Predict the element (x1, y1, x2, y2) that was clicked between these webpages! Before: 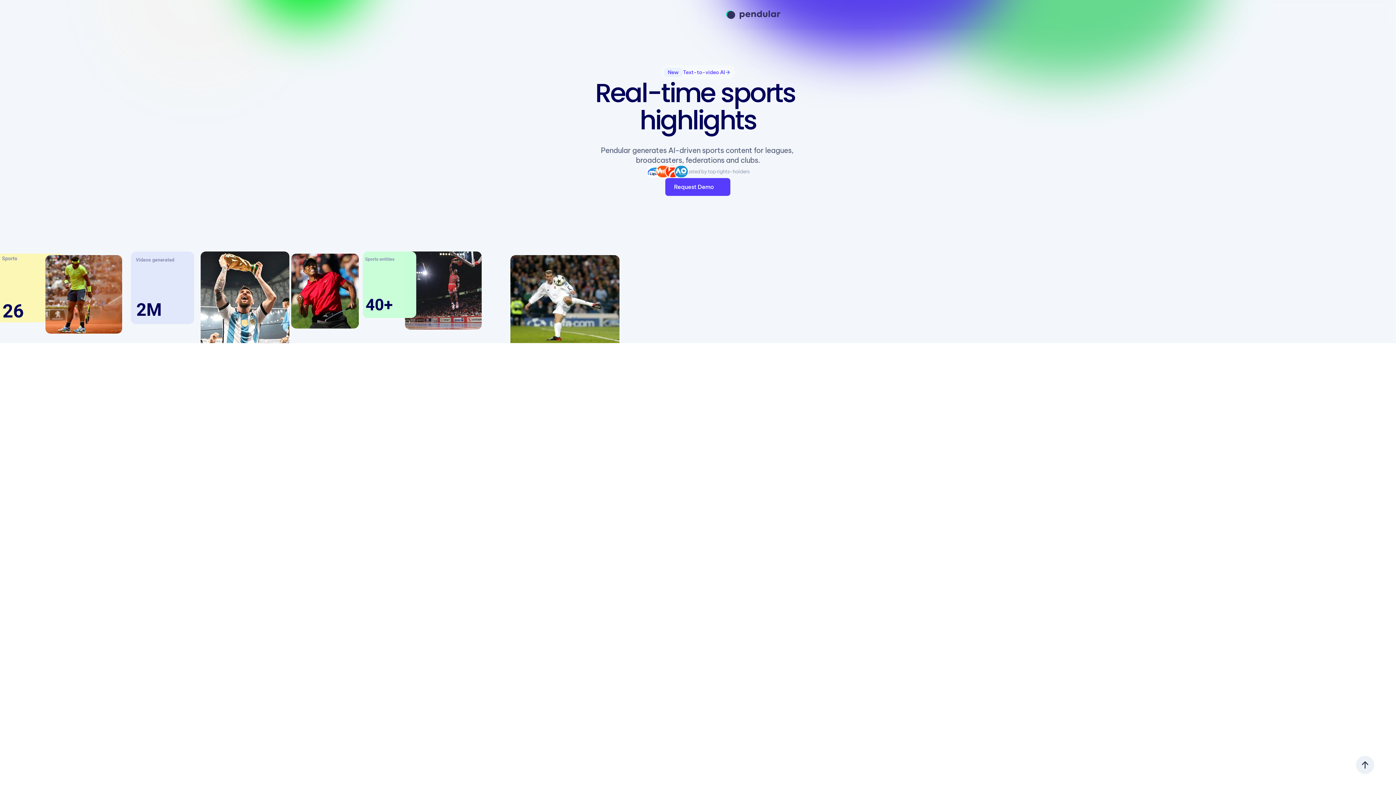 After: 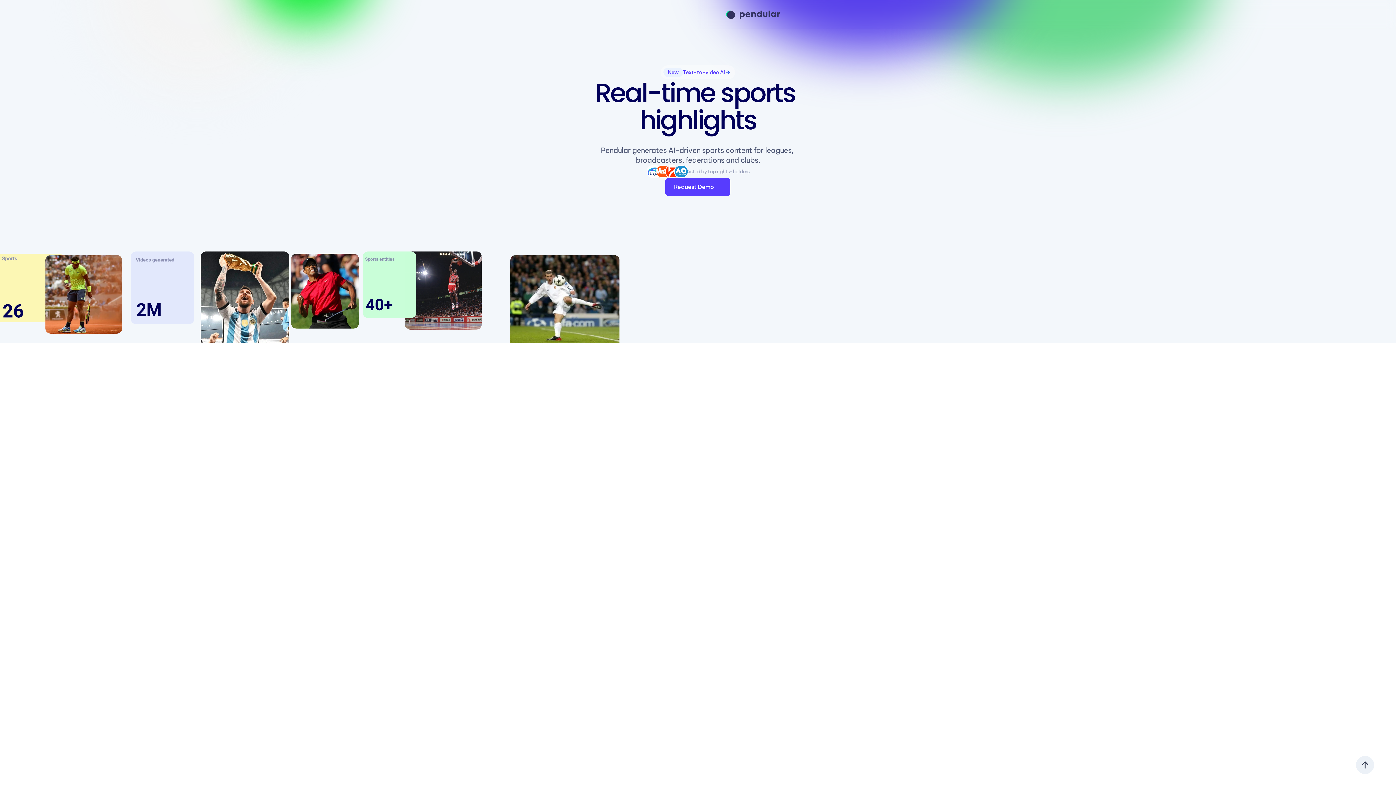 Action: bbox: (726, 6, 780, 22)